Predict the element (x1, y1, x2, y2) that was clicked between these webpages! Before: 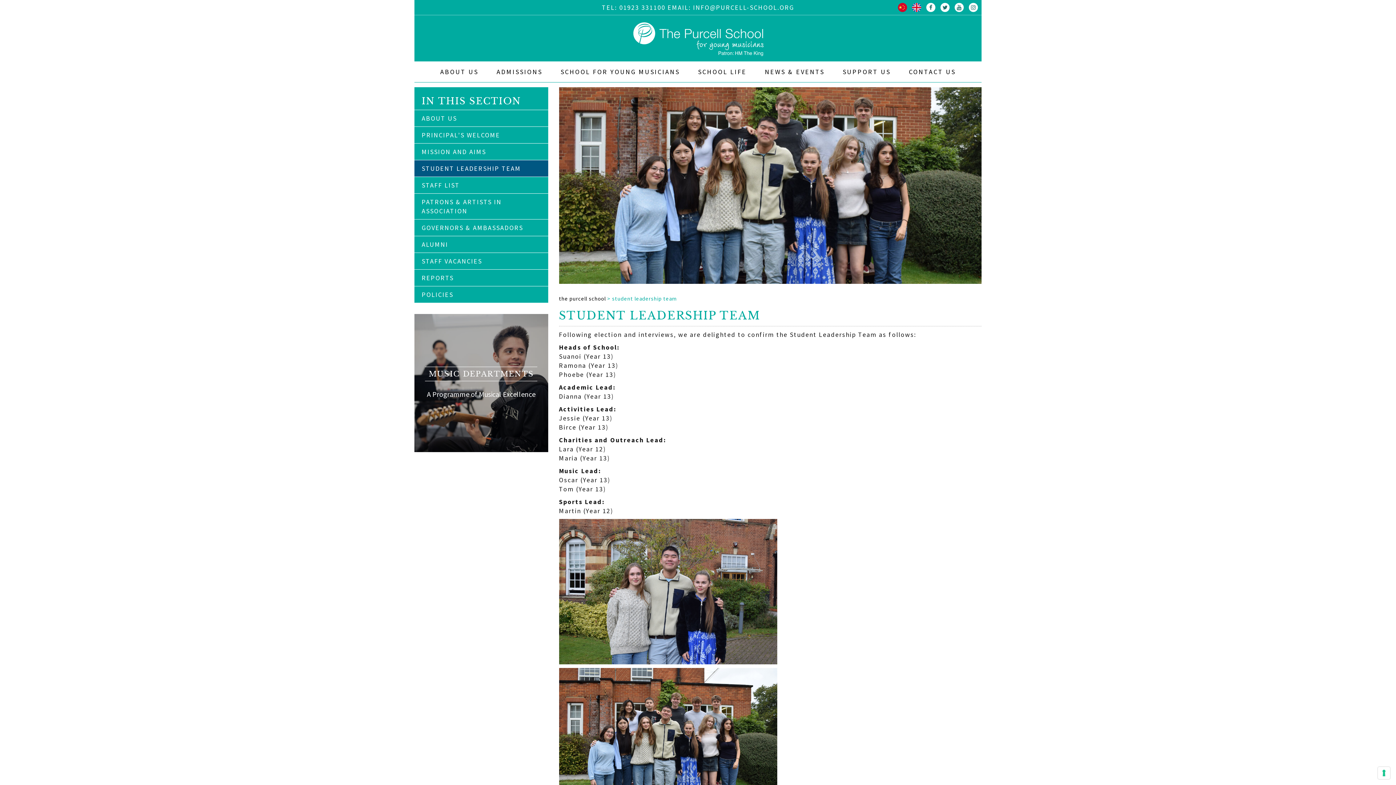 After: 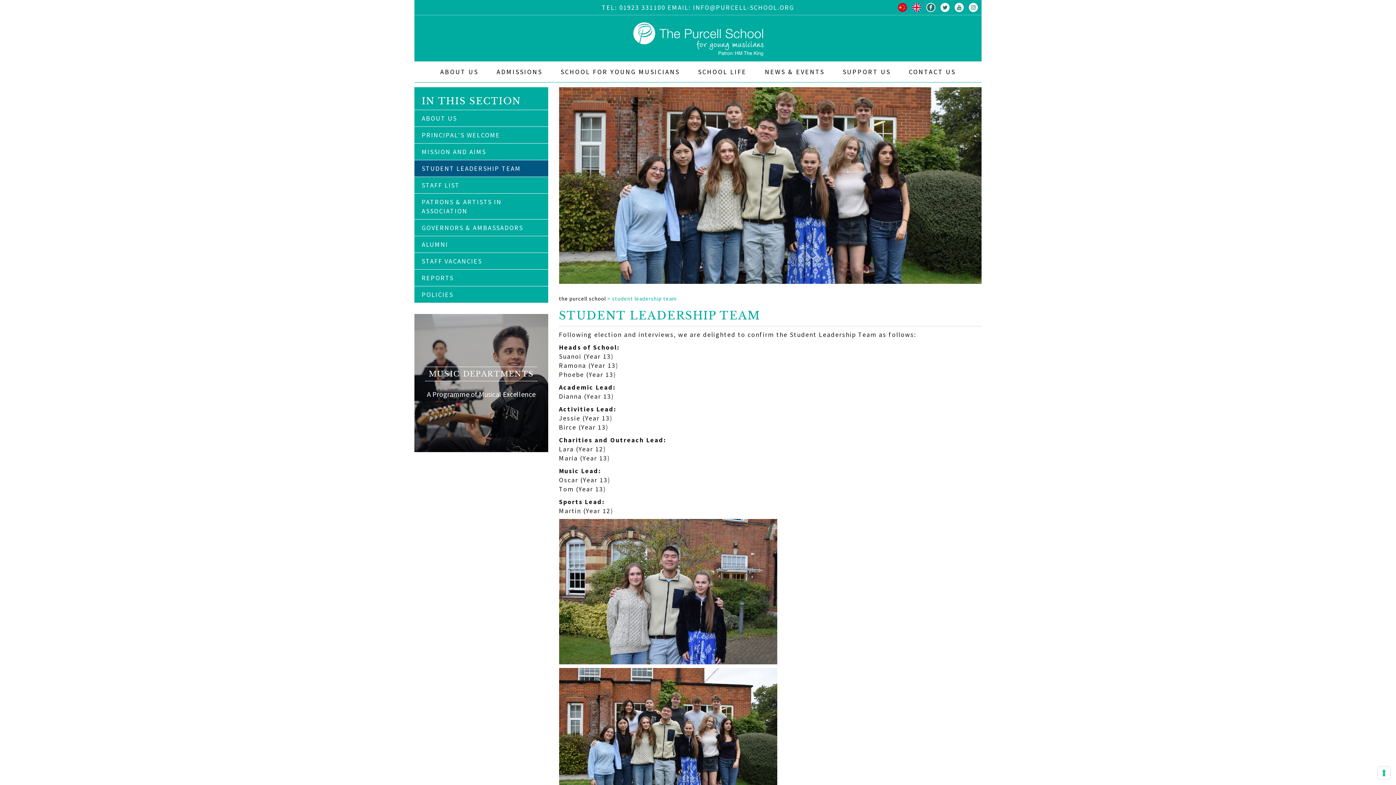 Action: label: Facebook bbox: (926, 2, 935, 12)